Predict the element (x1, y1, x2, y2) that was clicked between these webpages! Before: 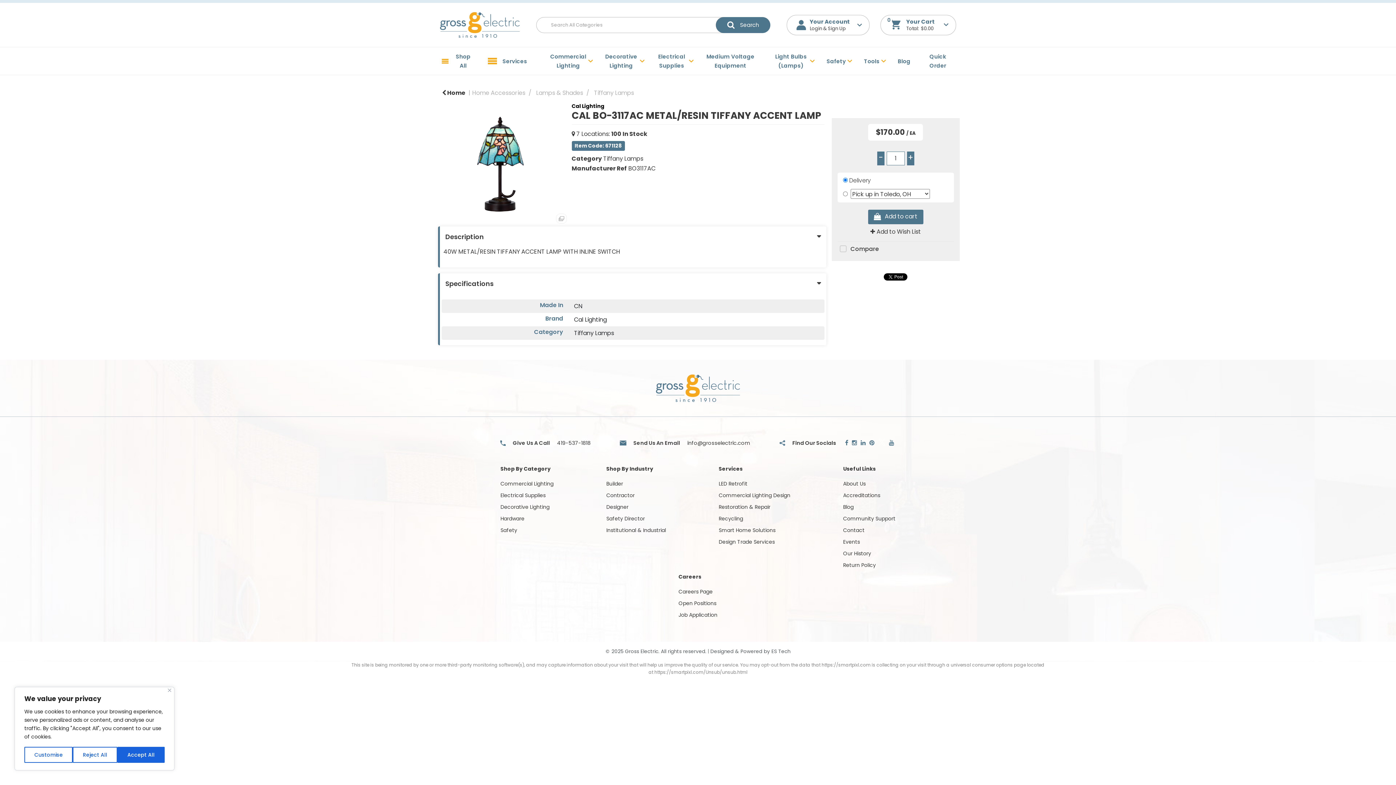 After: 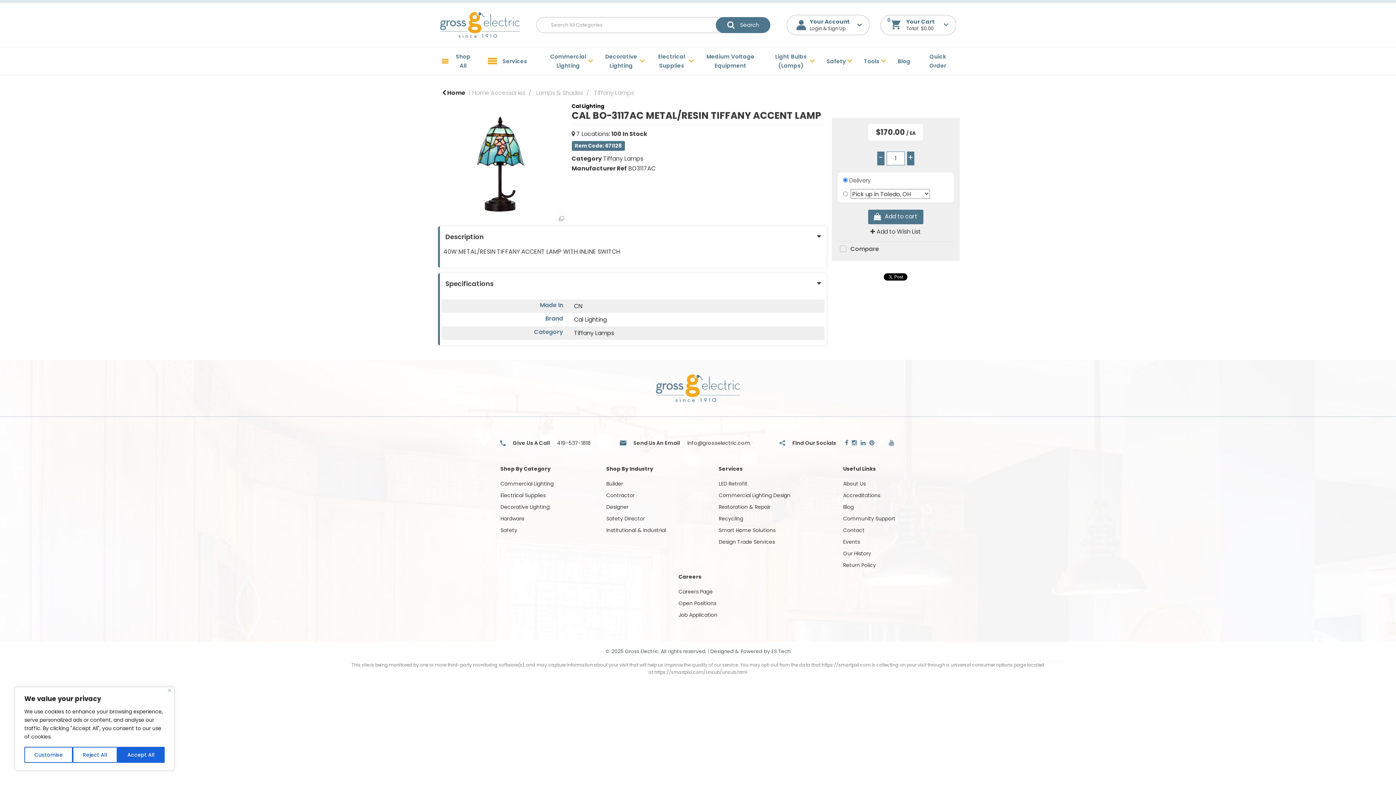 Action: bbox: (878, 438, 885, 447)